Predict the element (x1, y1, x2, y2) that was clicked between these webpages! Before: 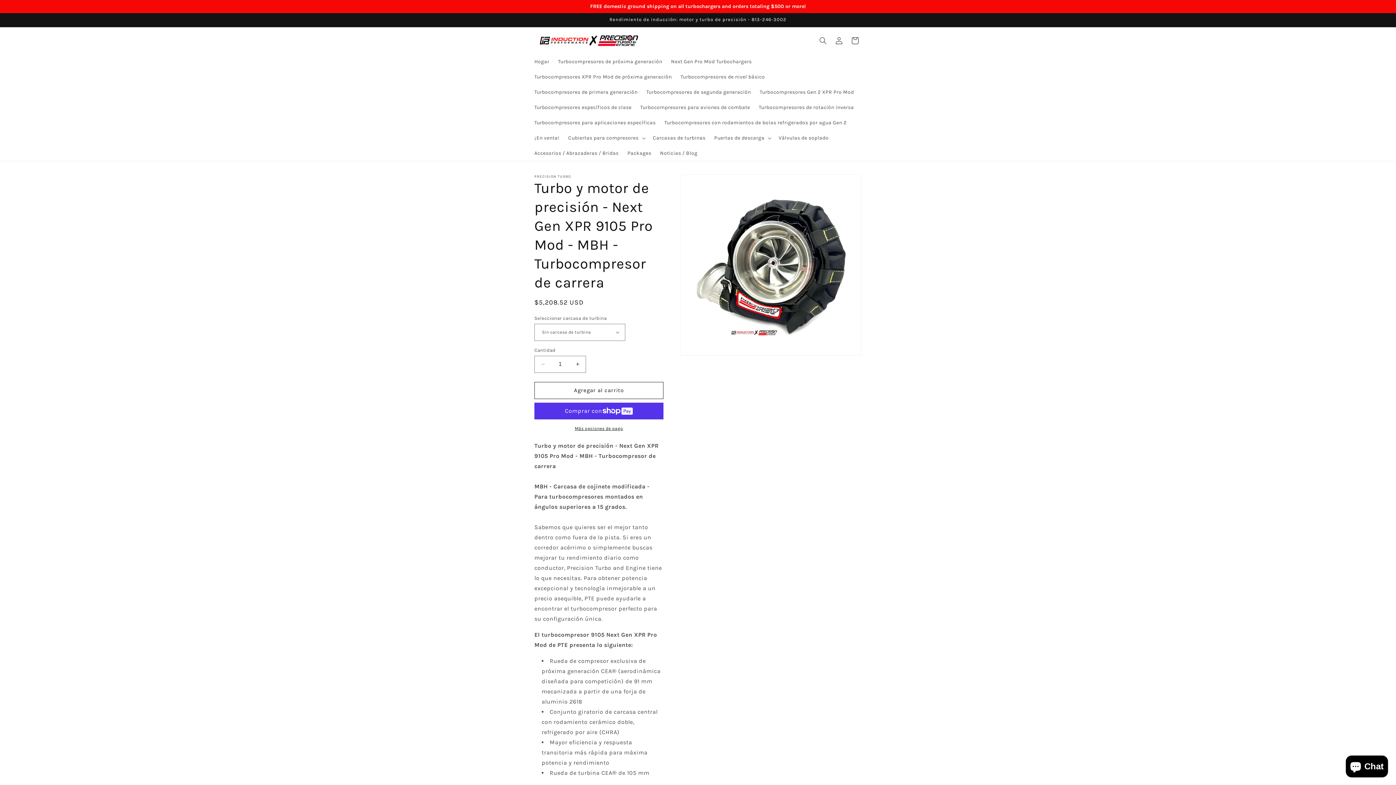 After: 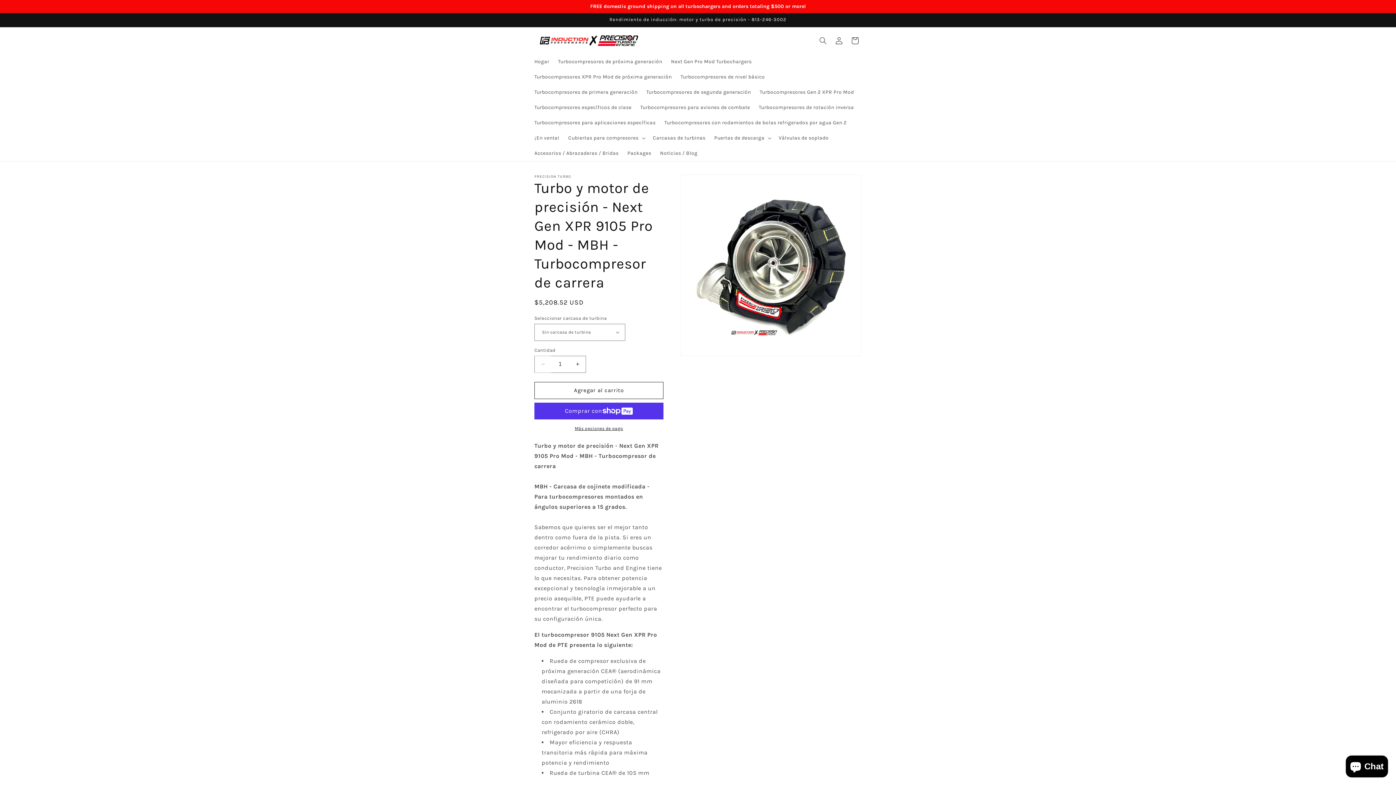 Action: bbox: (534, 355, 551, 372) label: Reducir cantidad para Turbo y motor de precisión - Next Gen XPR 9105 Pro Mod - MBH - Turbocompresor de carrera